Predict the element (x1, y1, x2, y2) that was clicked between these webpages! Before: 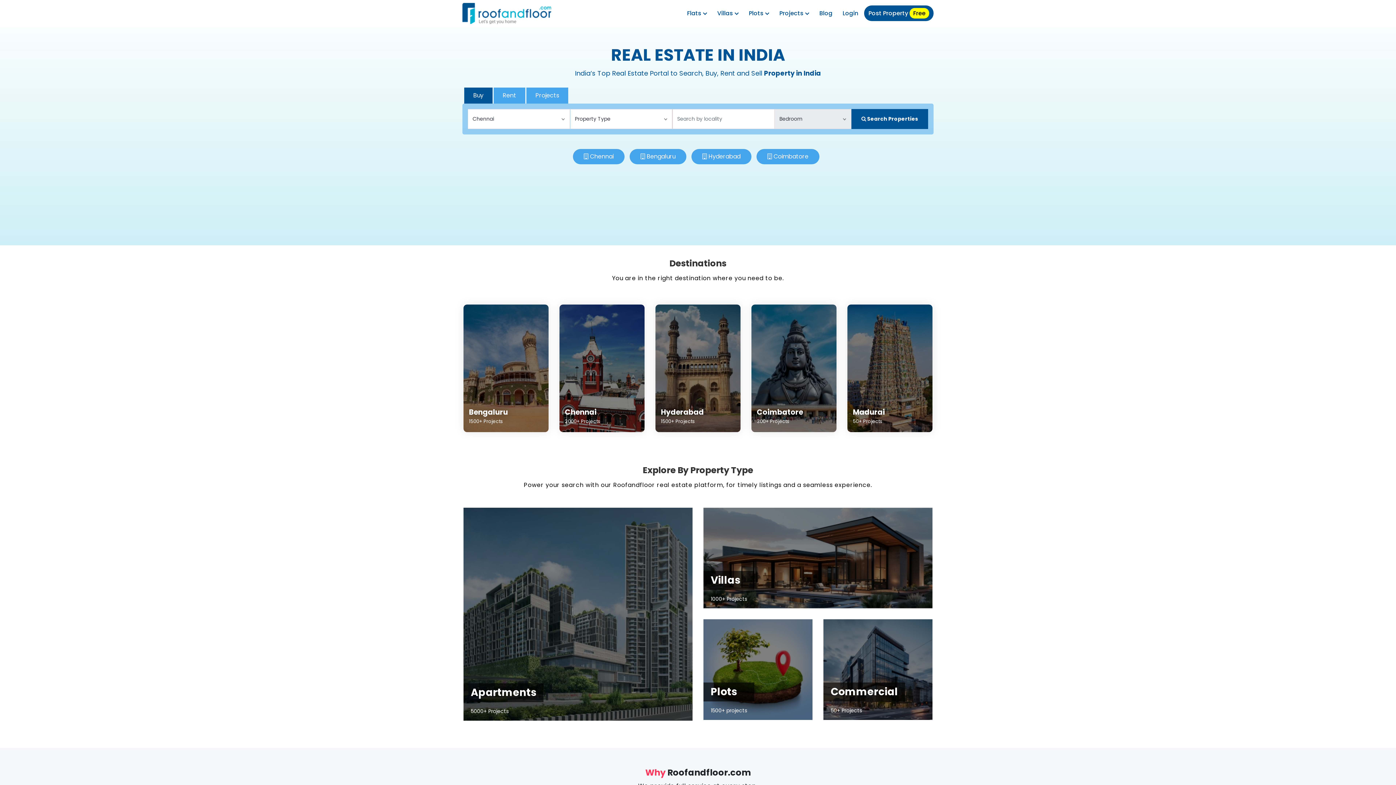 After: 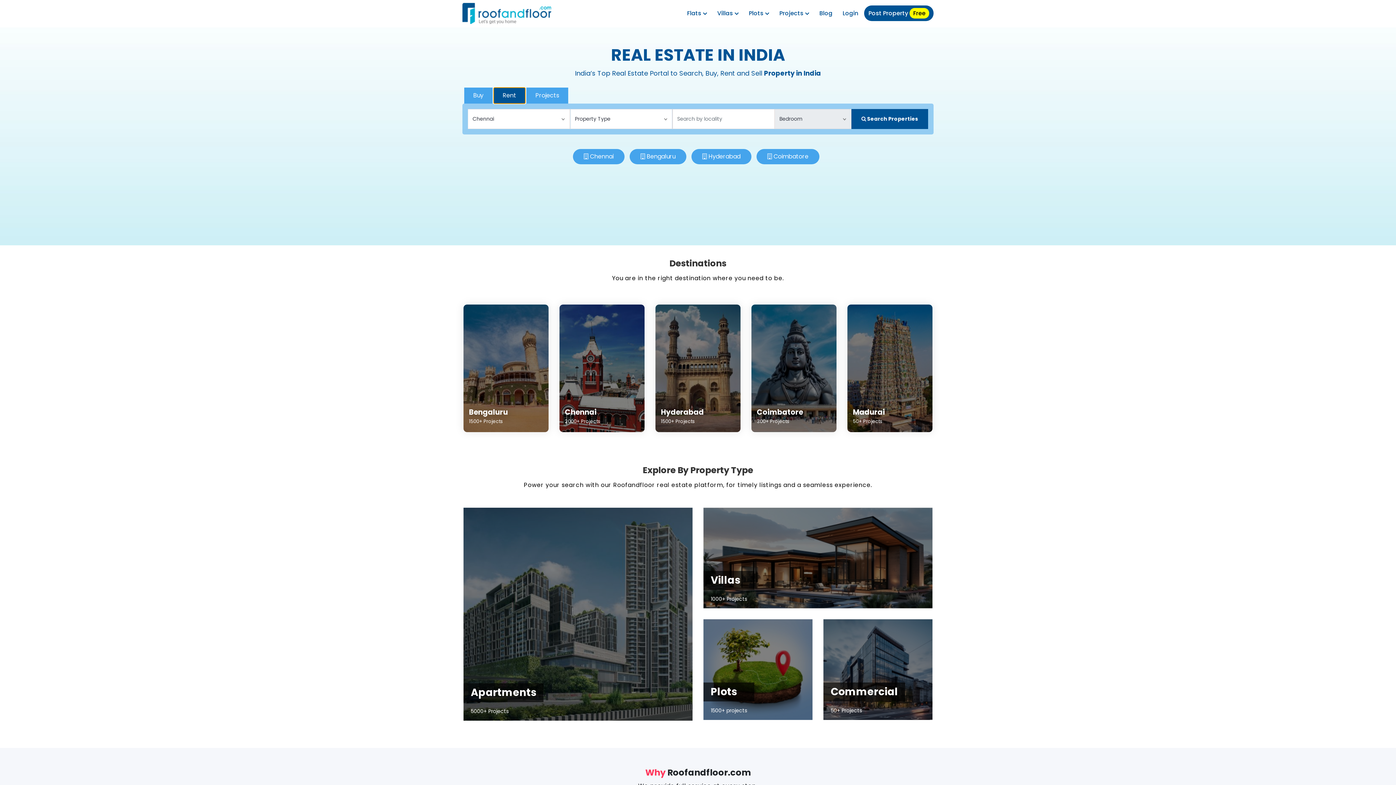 Action: bbox: (493, 87, 525, 103) label: Rent